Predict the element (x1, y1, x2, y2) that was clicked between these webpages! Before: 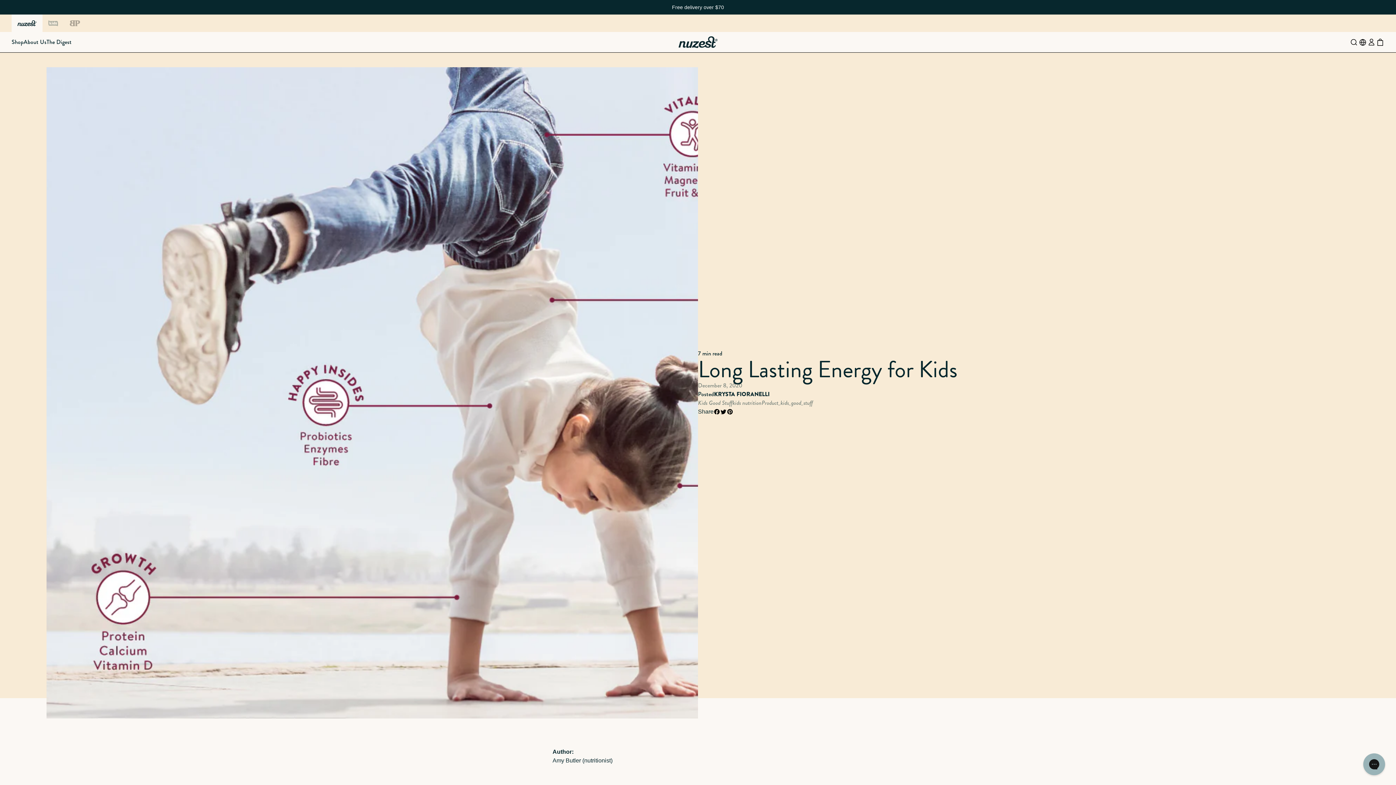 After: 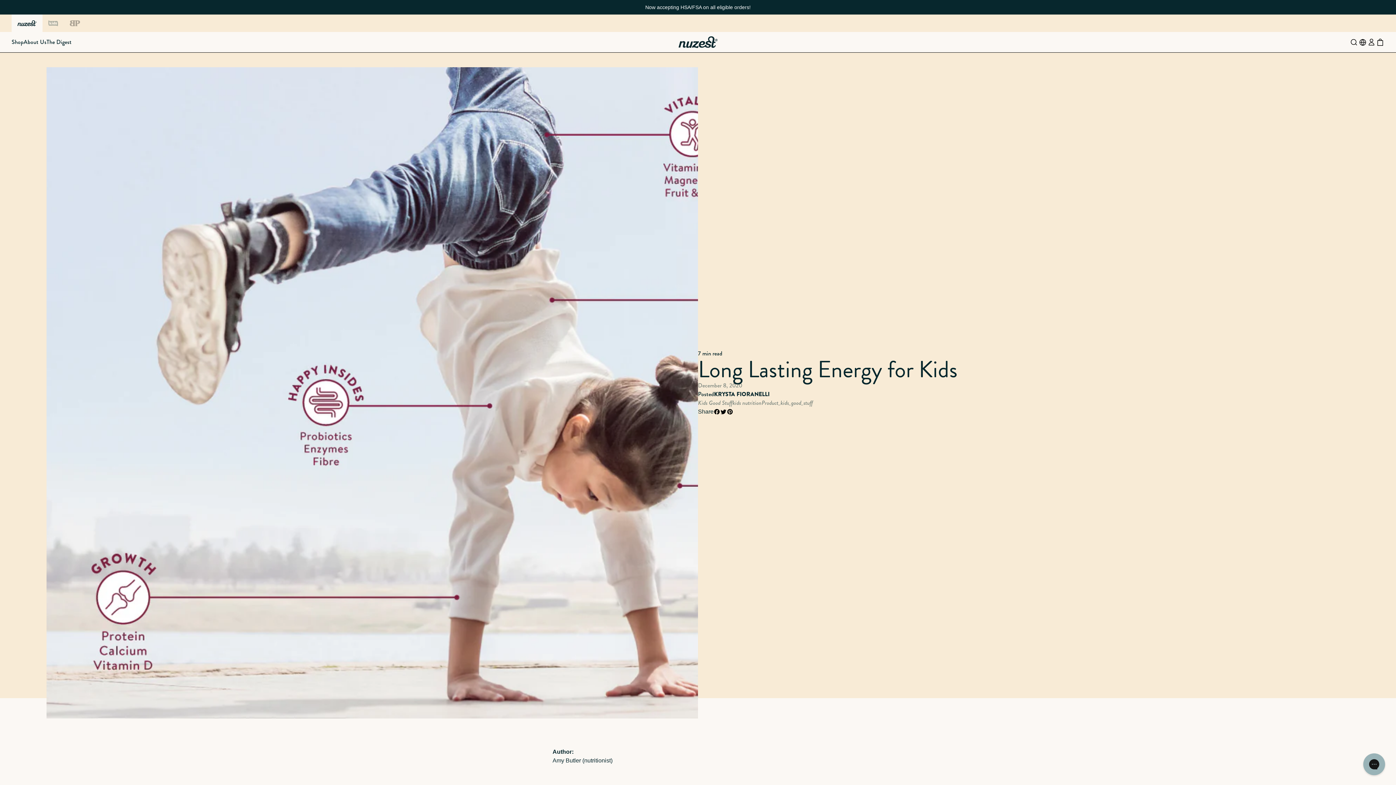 Action: bbox: (720, 408, 726, 415)